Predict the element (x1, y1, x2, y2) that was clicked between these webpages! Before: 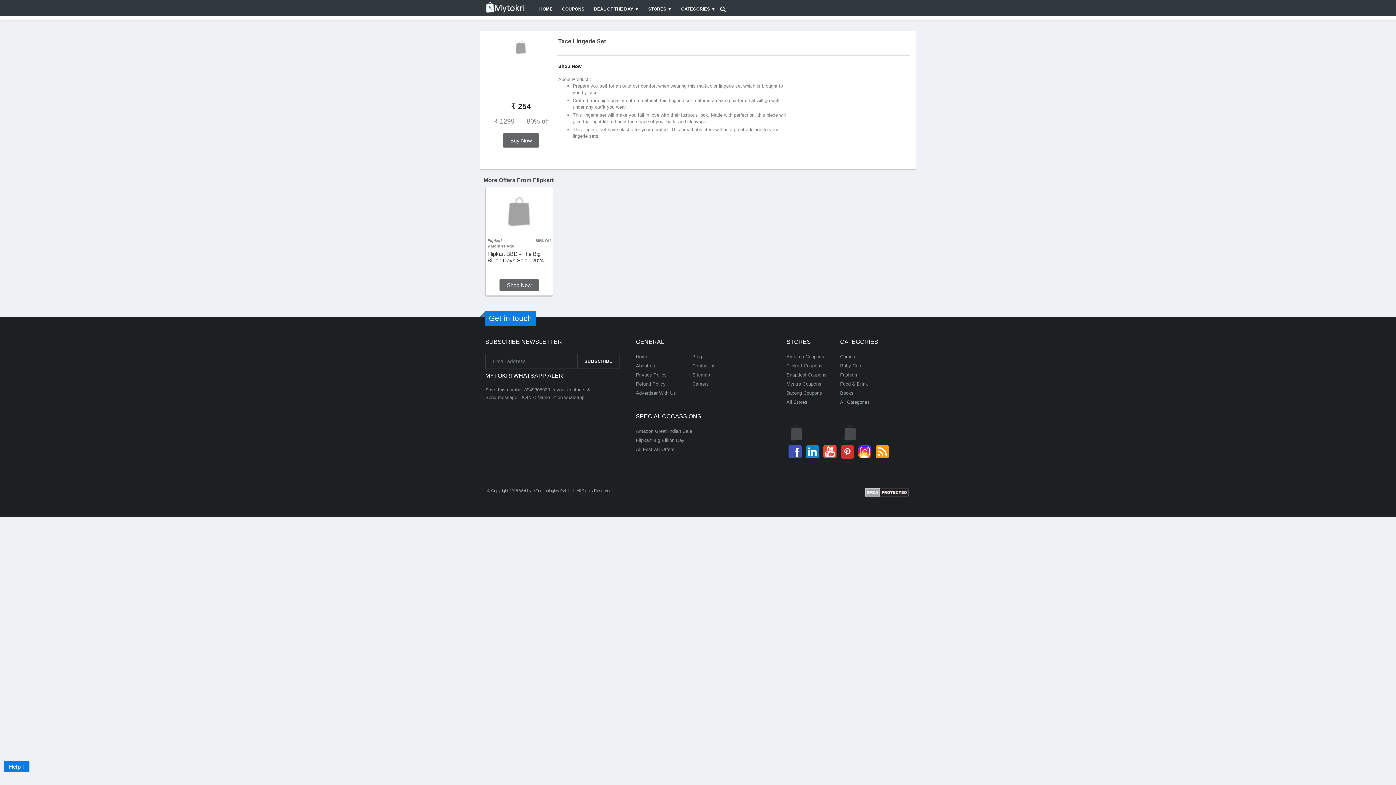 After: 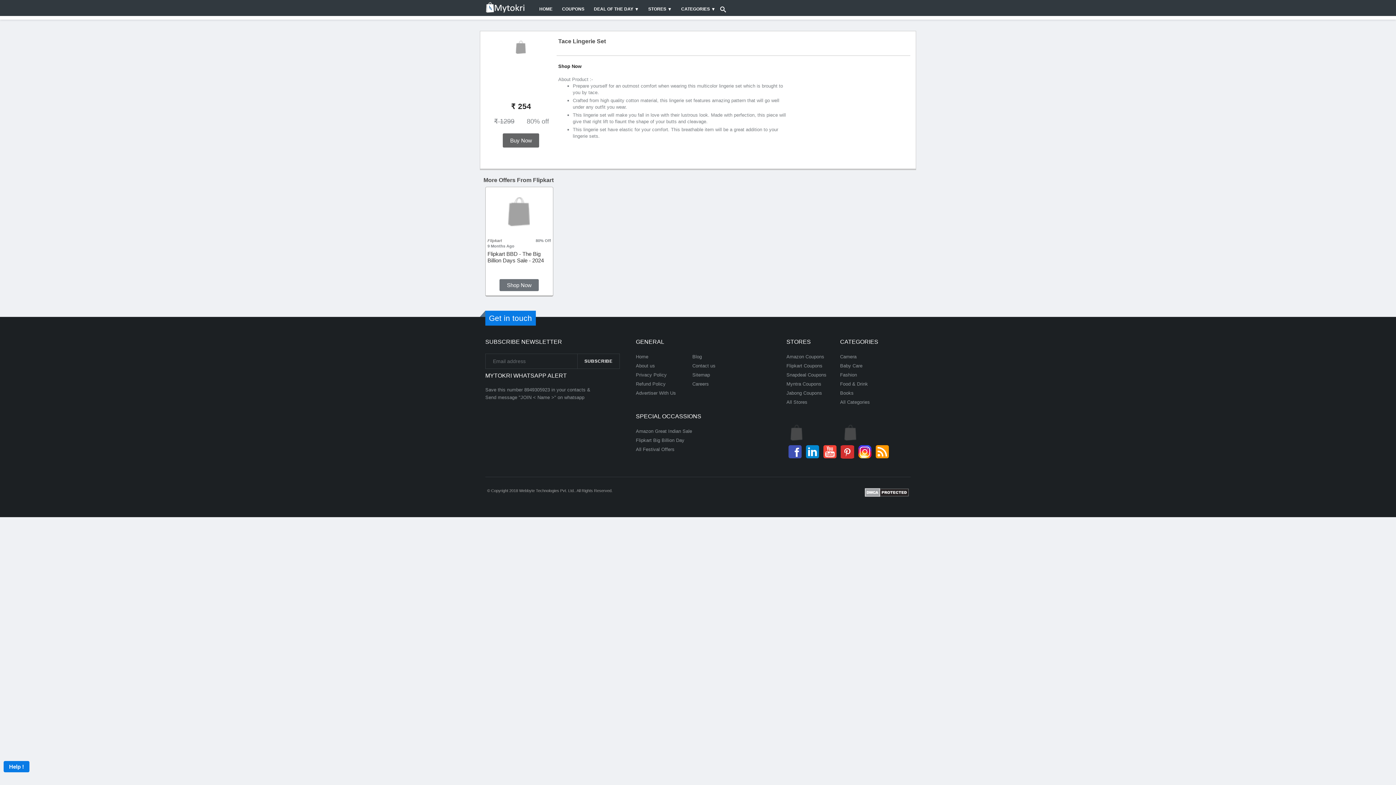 Action: bbox: (499, 279, 539, 291) label: Shop Now